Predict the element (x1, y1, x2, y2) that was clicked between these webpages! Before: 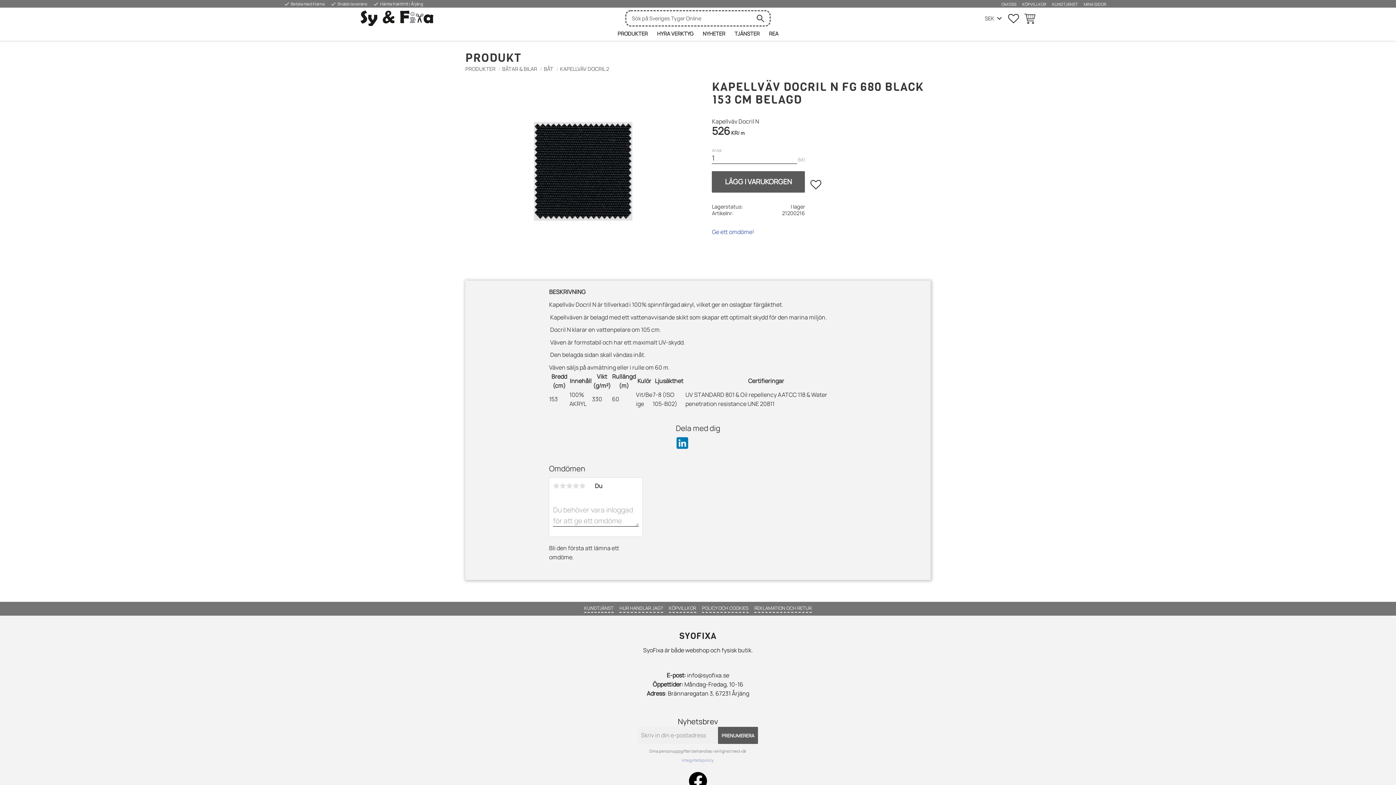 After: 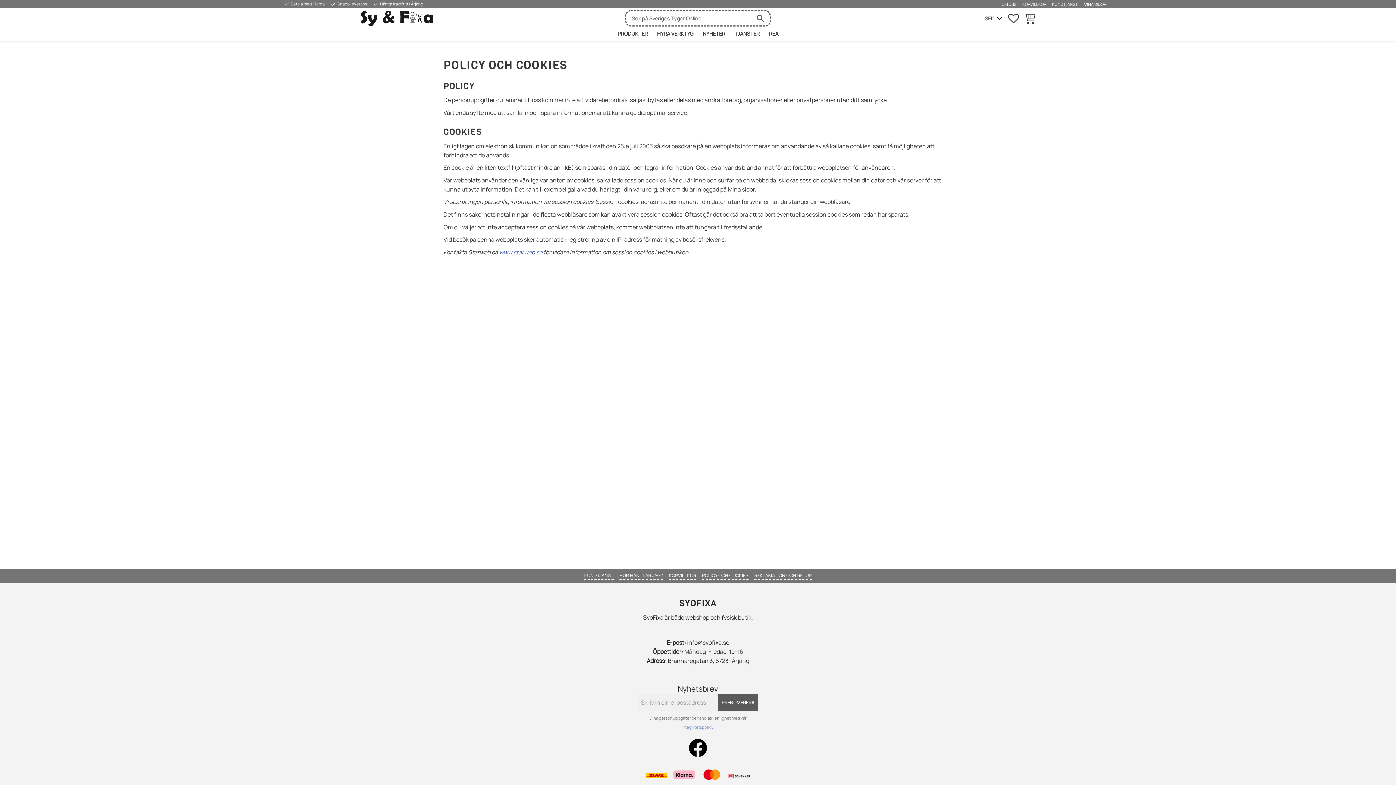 Action: bbox: (681, 757, 713, 763) label: integritetspolicy